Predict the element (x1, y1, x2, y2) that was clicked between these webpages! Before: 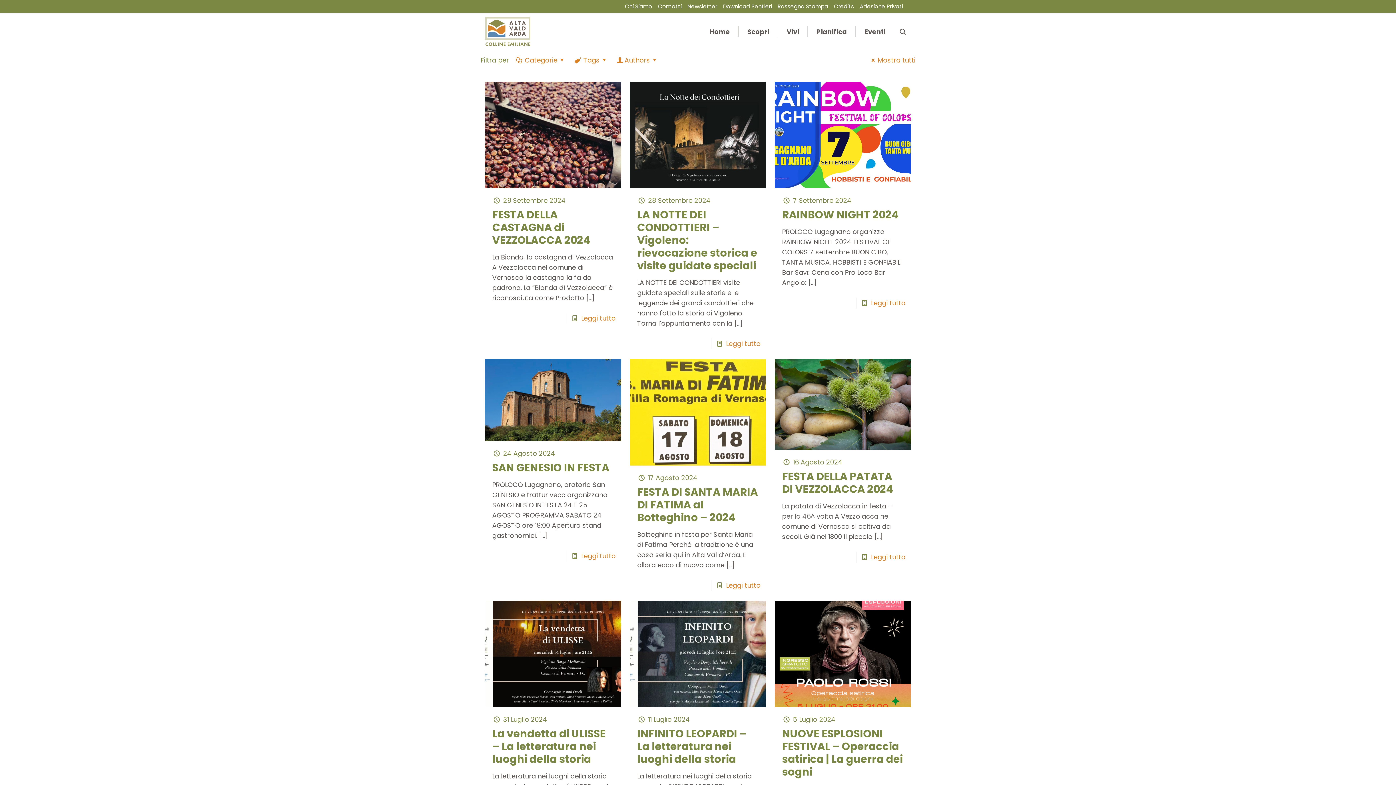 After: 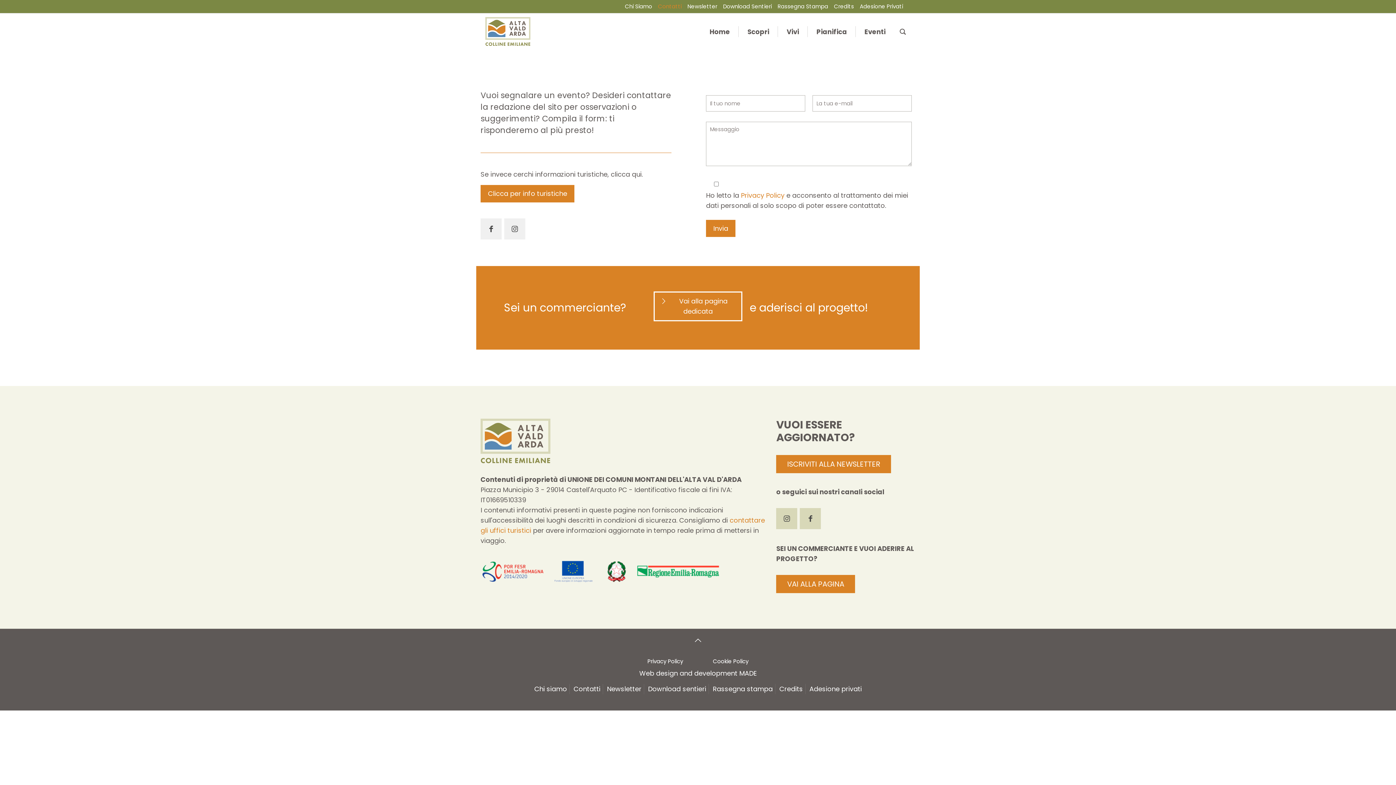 Action: label: Contatti bbox: (655, 2, 684, 10)